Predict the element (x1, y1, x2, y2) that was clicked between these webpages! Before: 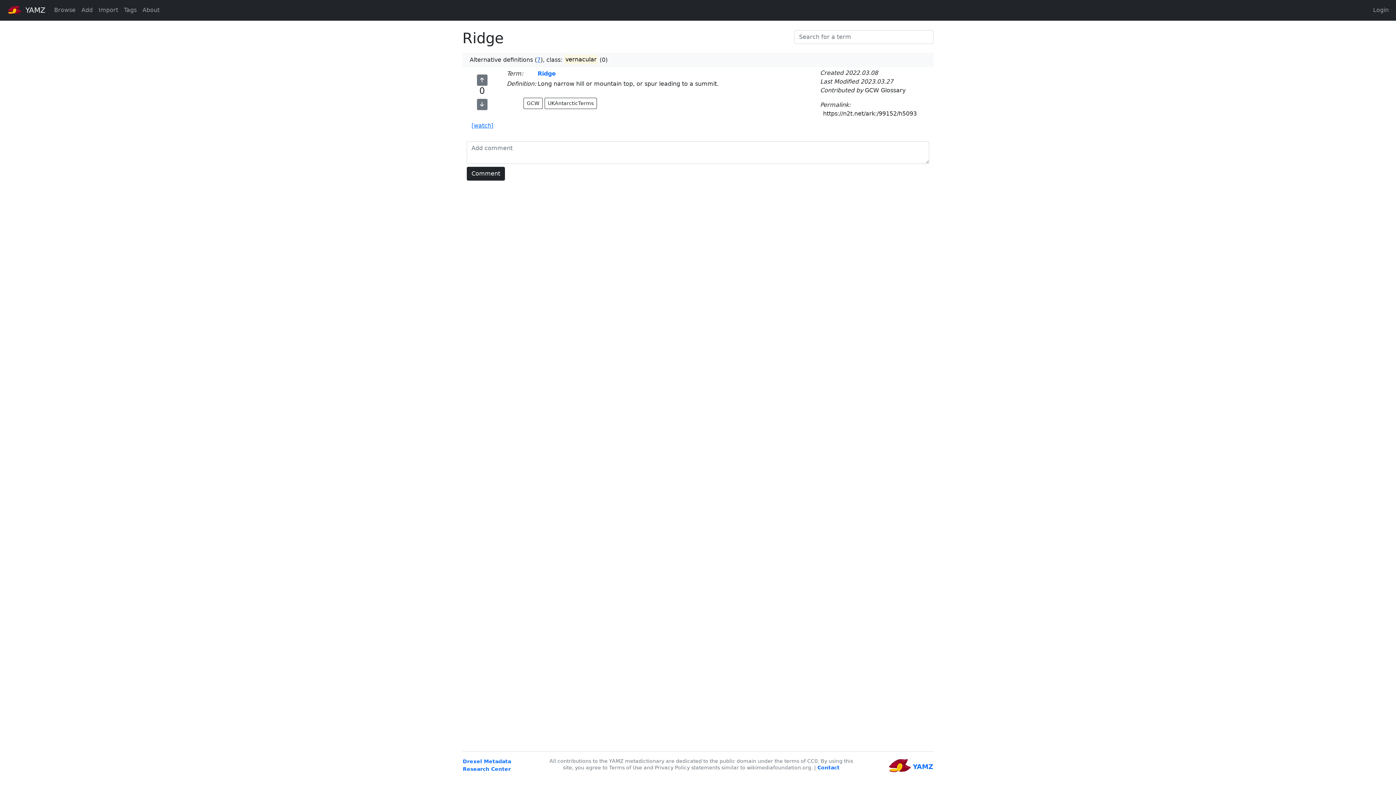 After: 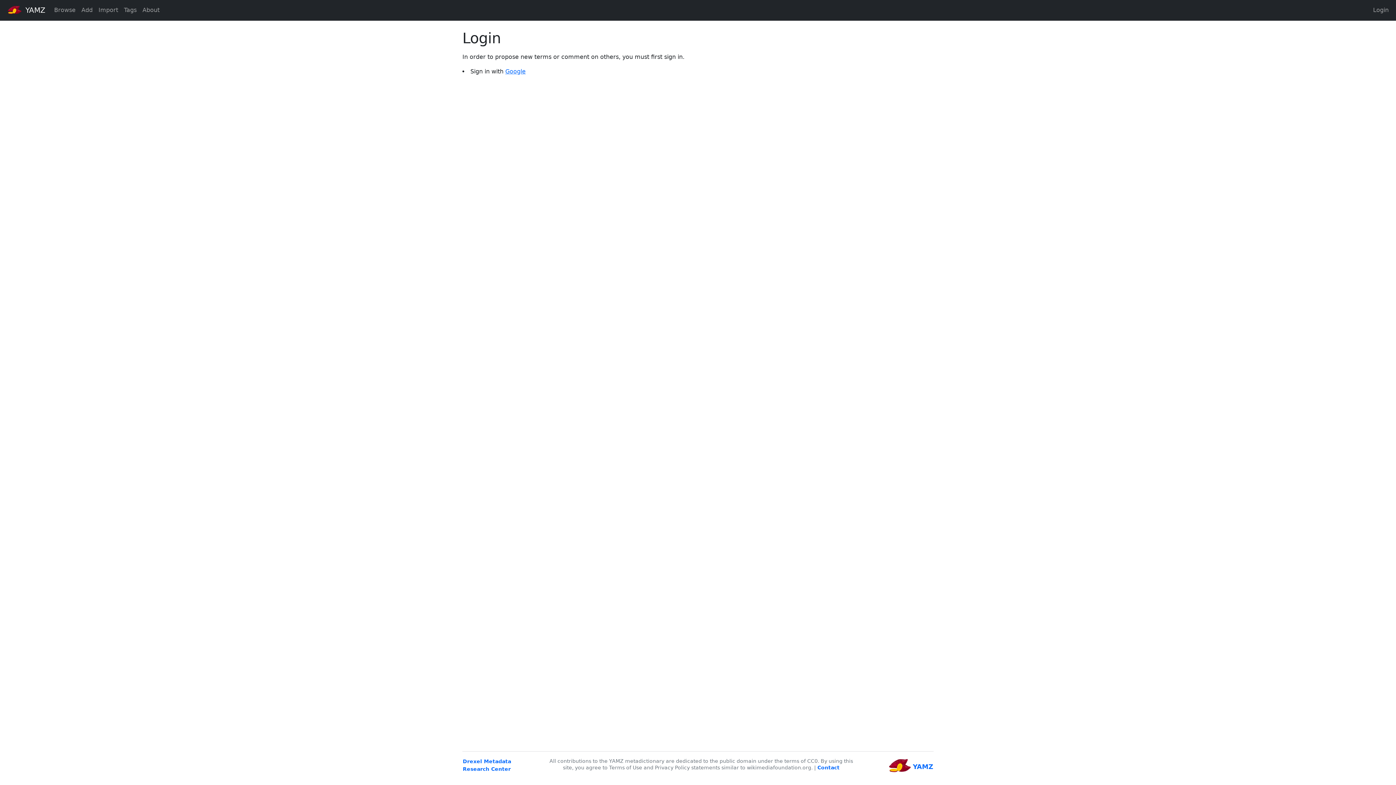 Action: label: Login bbox: (1370, 3, 1392, 17)